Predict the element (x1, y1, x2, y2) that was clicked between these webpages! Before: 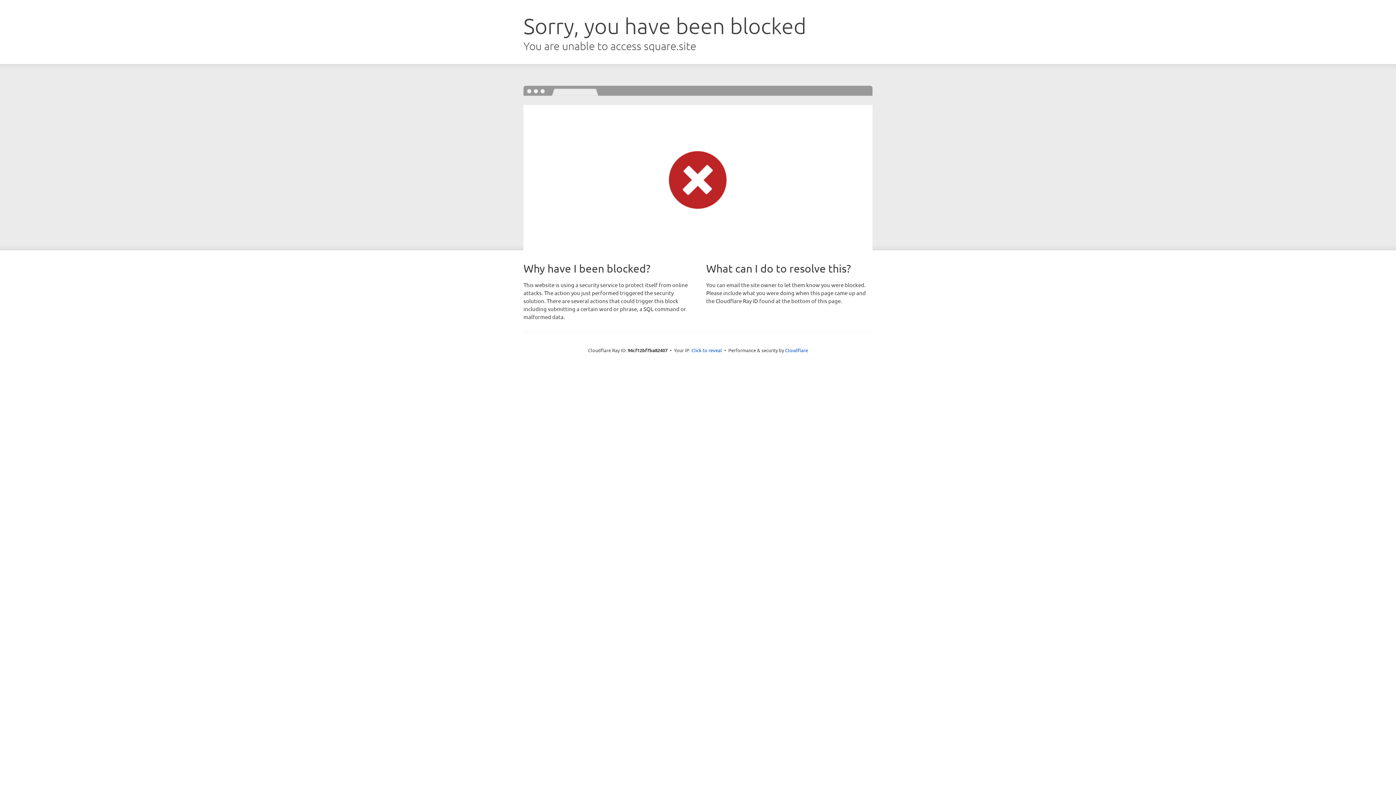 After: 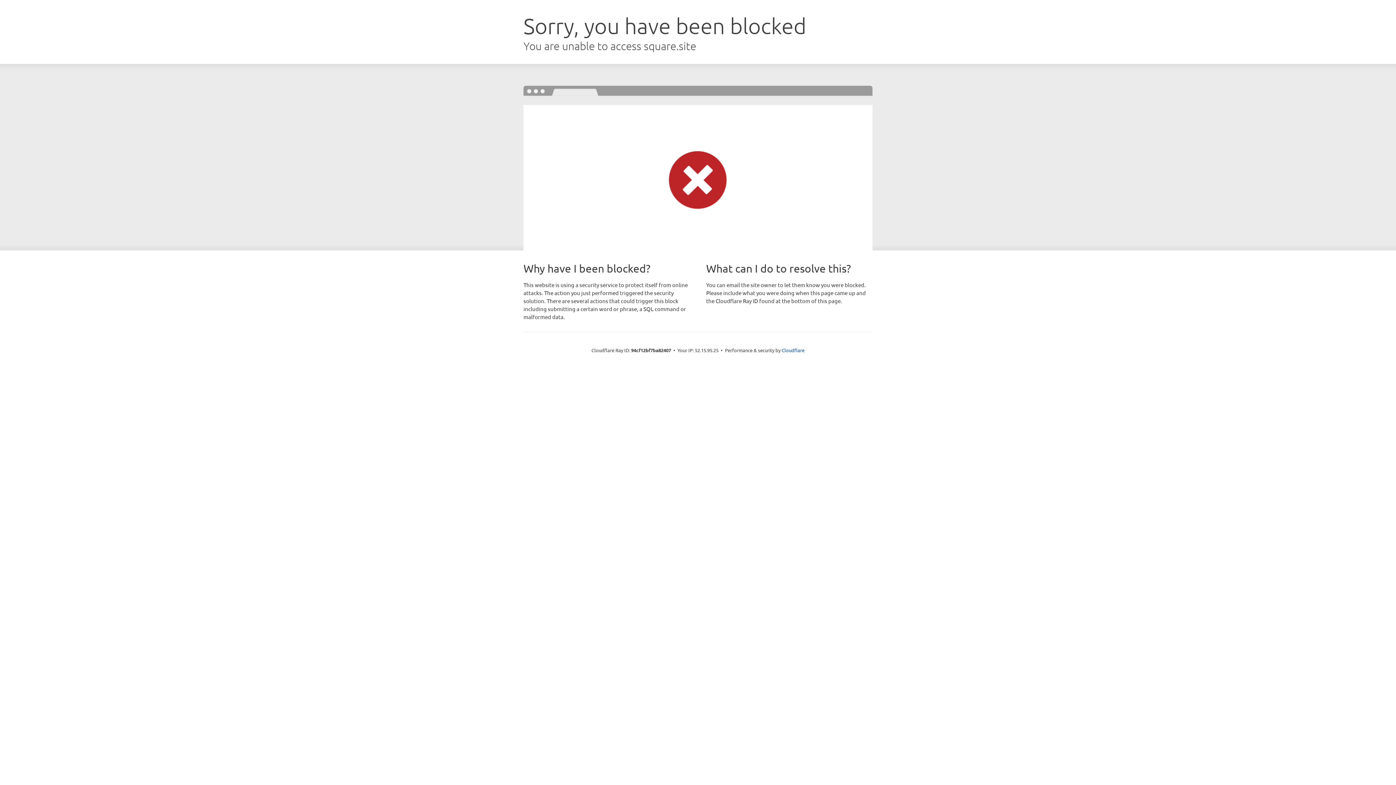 Action: bbox: (691, 346, 722, 353) label: Click to reveal